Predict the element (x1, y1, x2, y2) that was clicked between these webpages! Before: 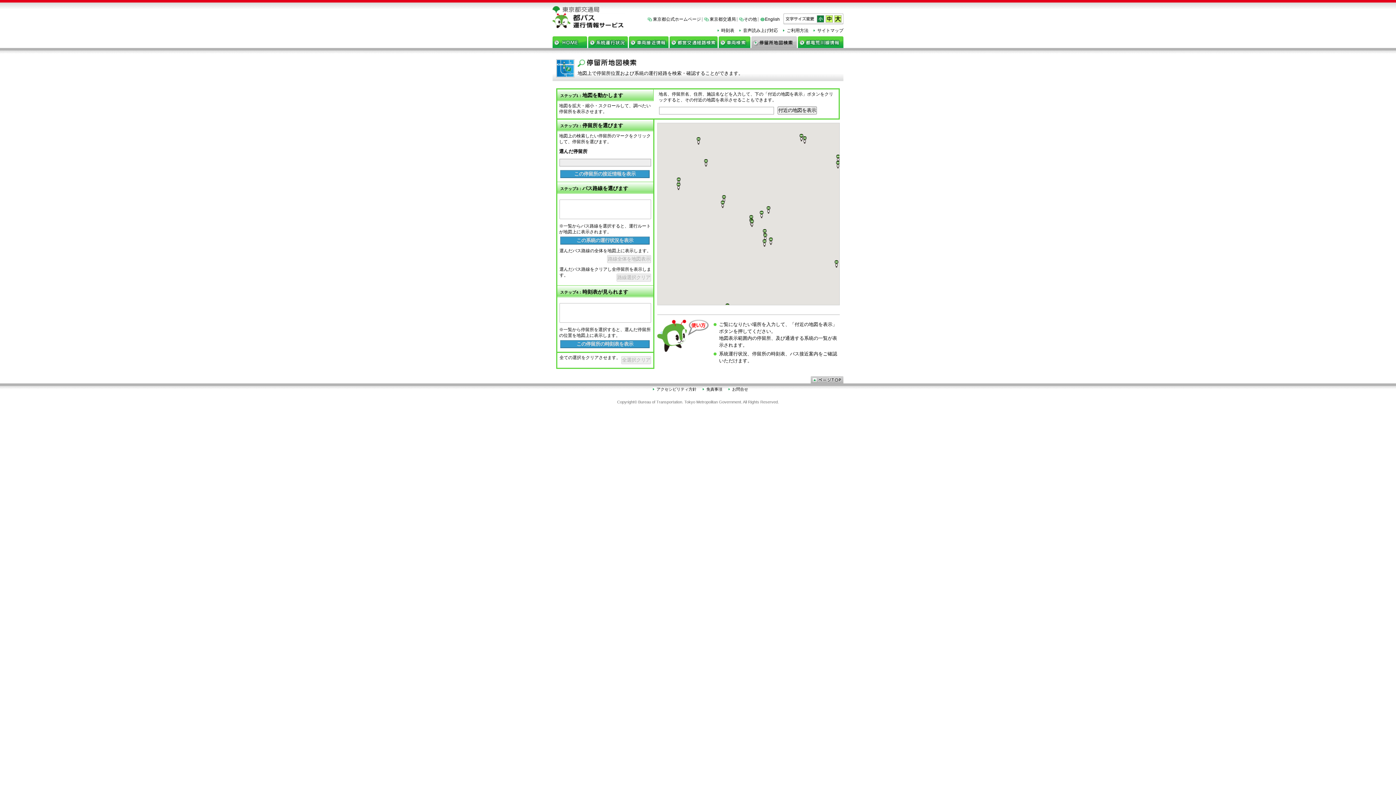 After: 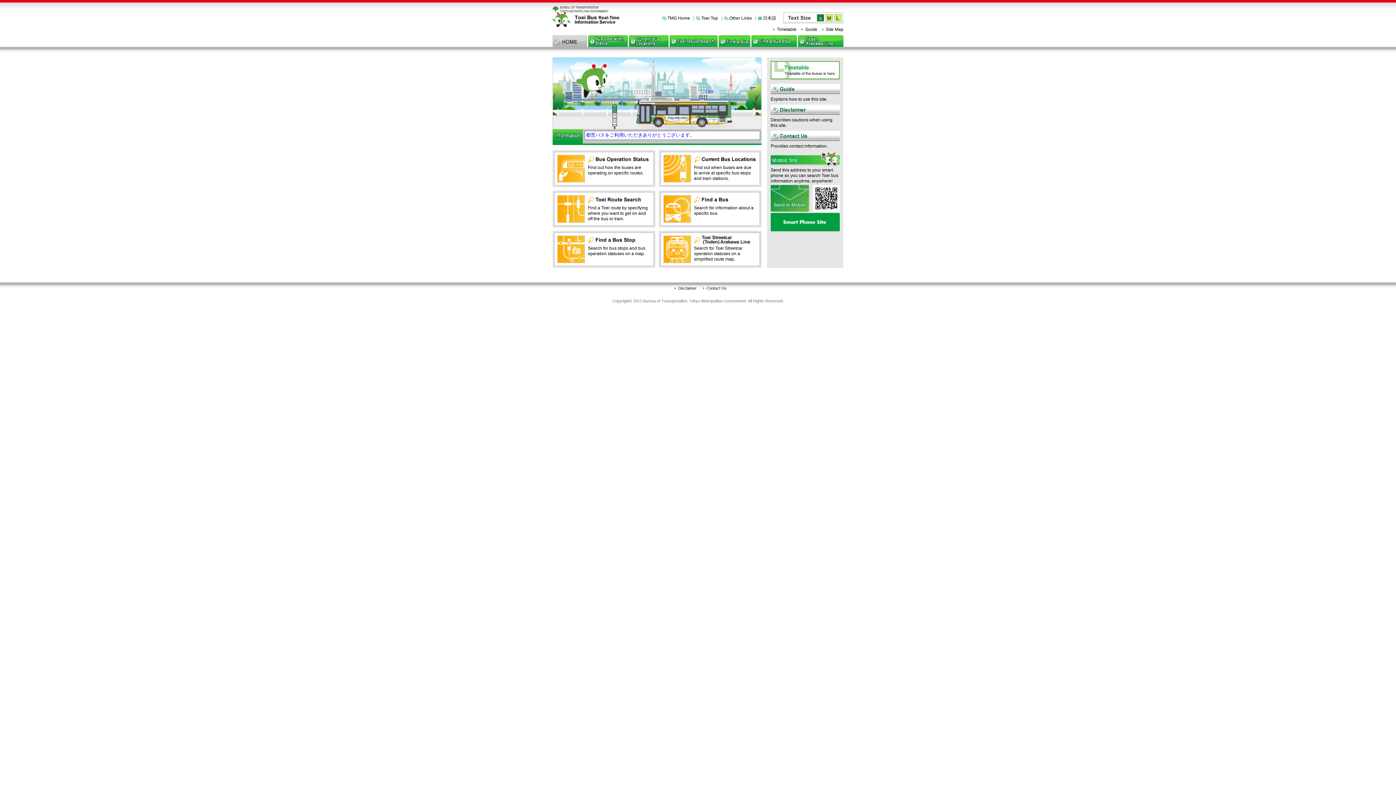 Action: bbox: (765, 16, 780, 21) label: English